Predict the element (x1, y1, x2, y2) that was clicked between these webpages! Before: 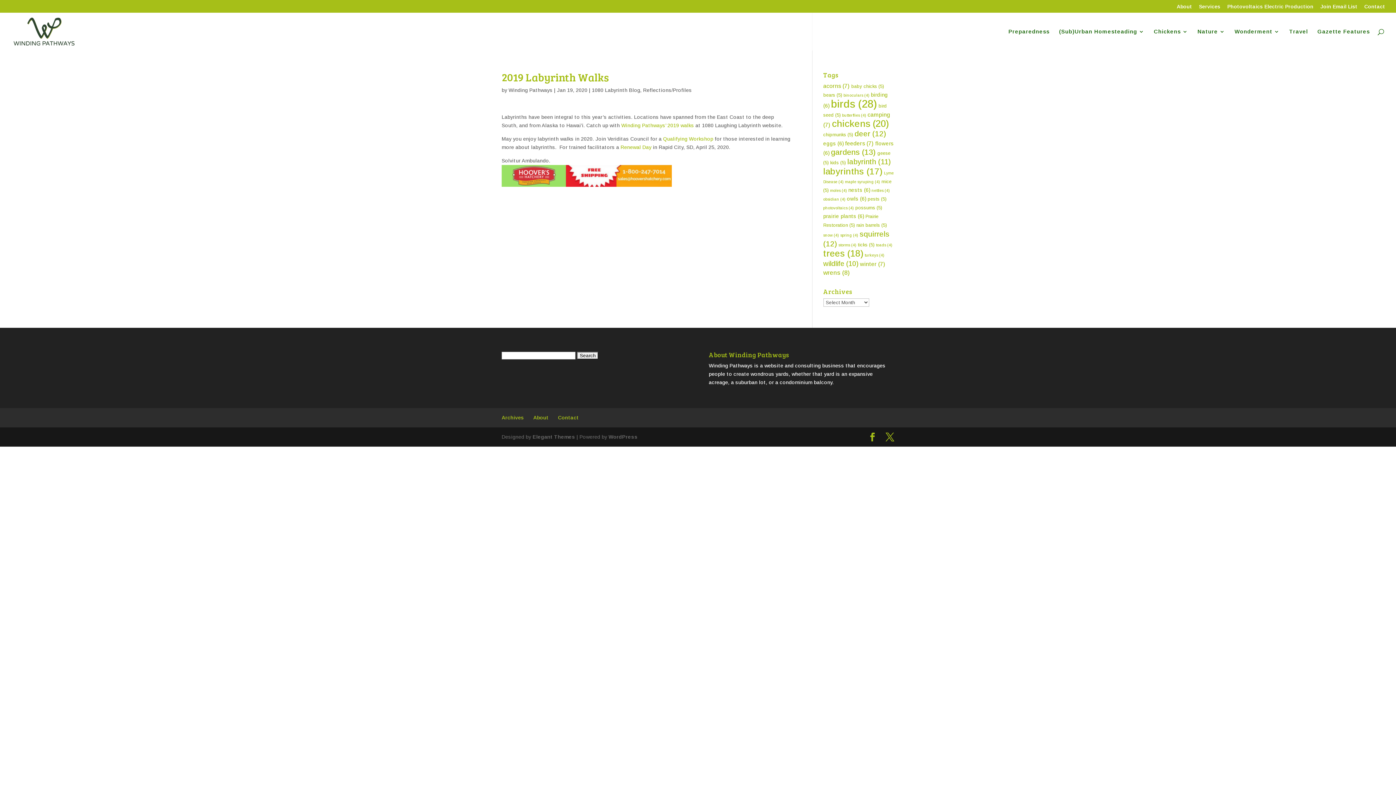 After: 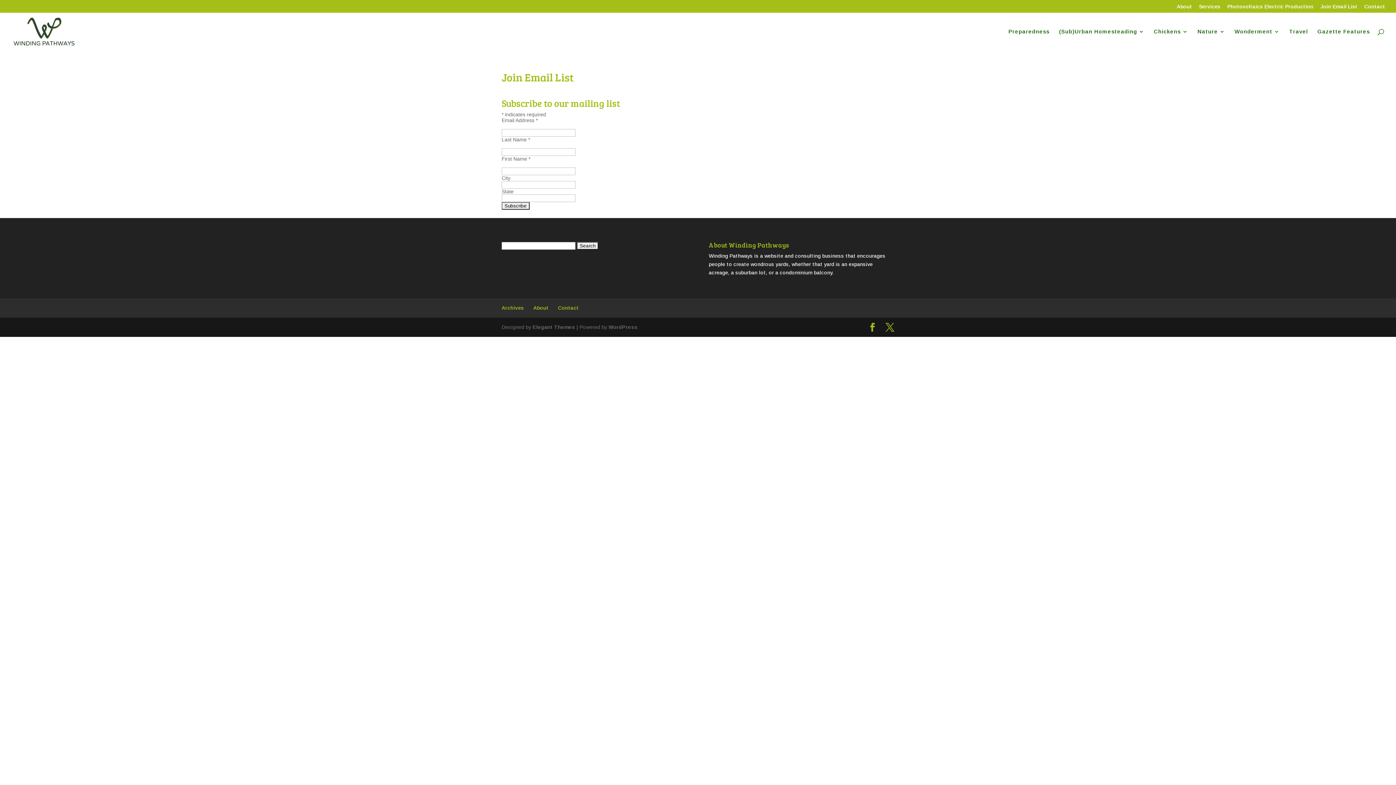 Action: bbox: (1320, 3, 1357, 12) label: Join Email List